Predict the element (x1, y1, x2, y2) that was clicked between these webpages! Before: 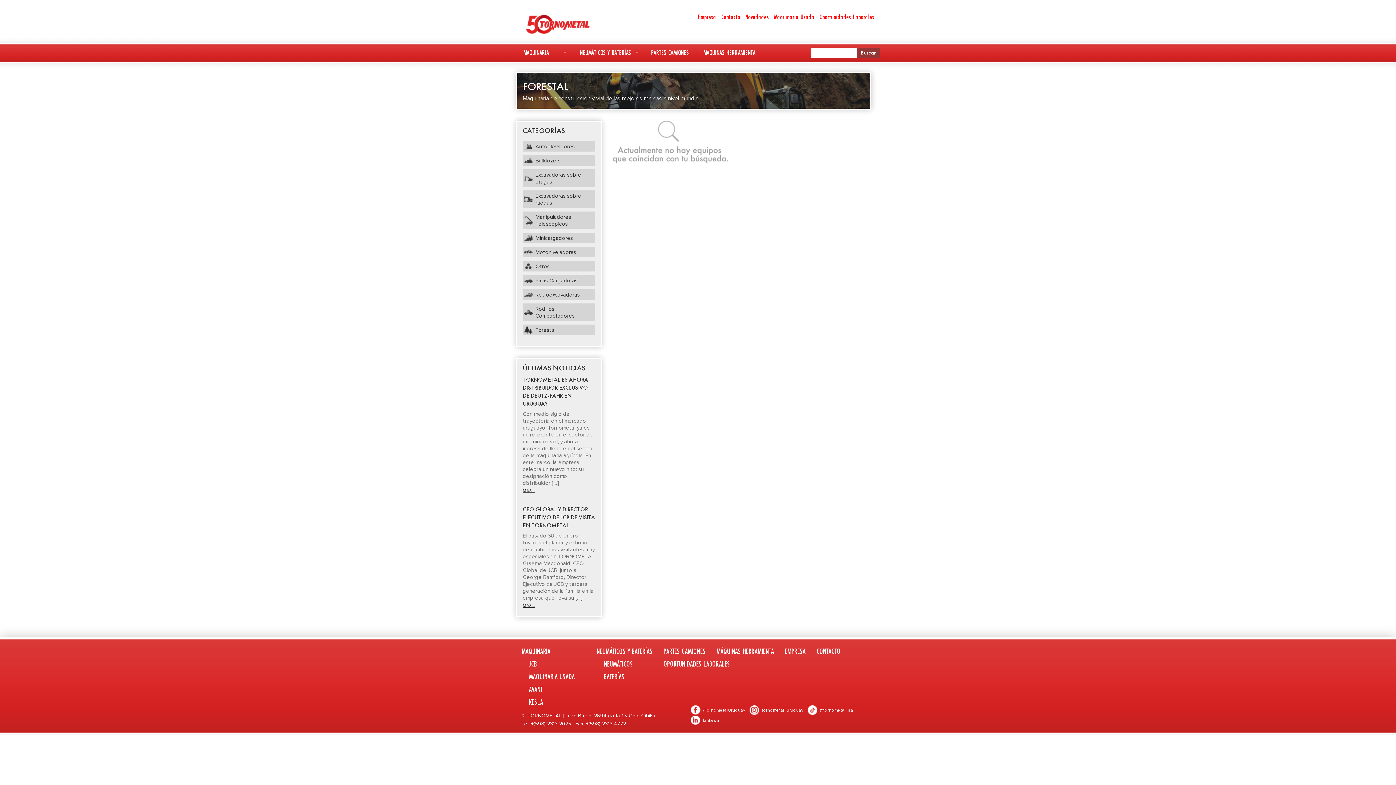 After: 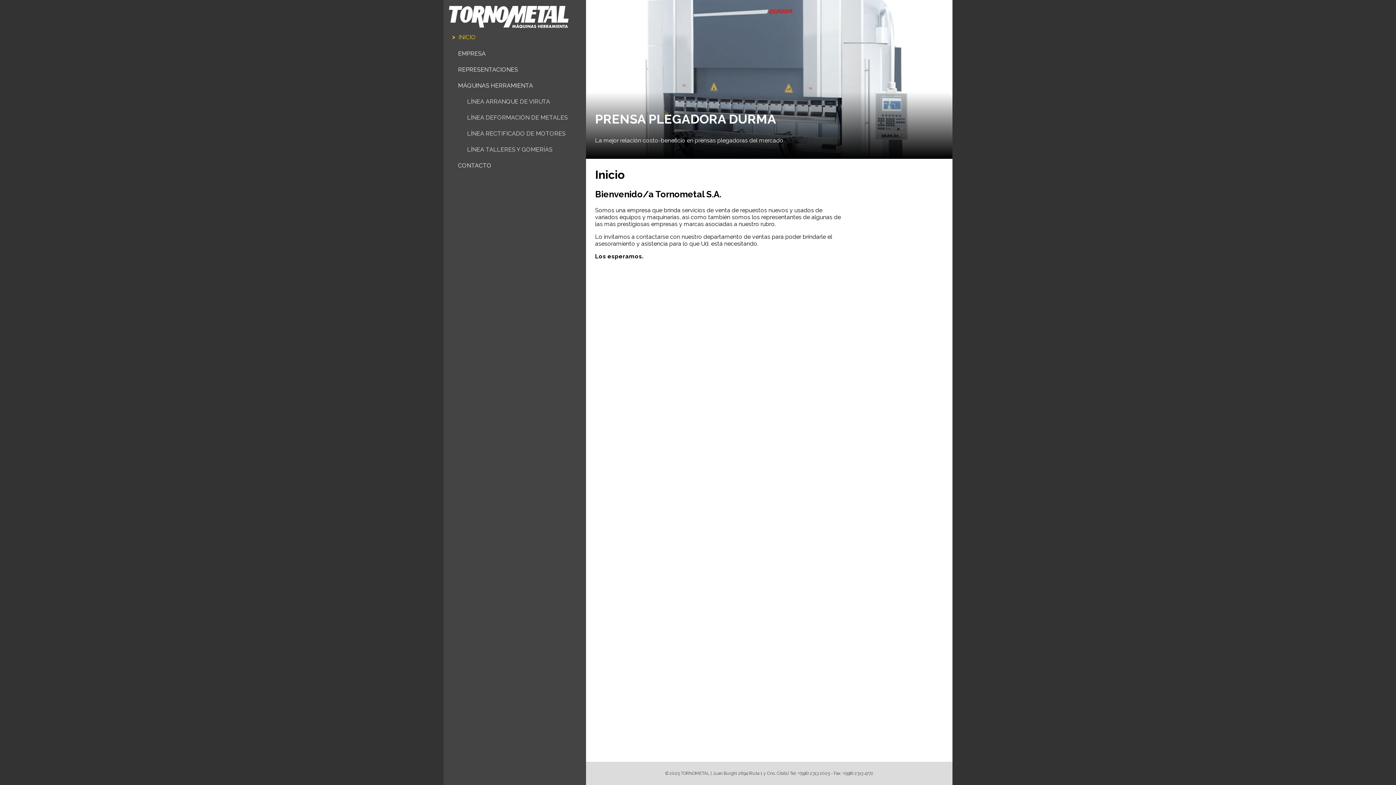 Action: label: MÁQUINAS HERRAMIENTA bbox: (716, 646, 774, 656)